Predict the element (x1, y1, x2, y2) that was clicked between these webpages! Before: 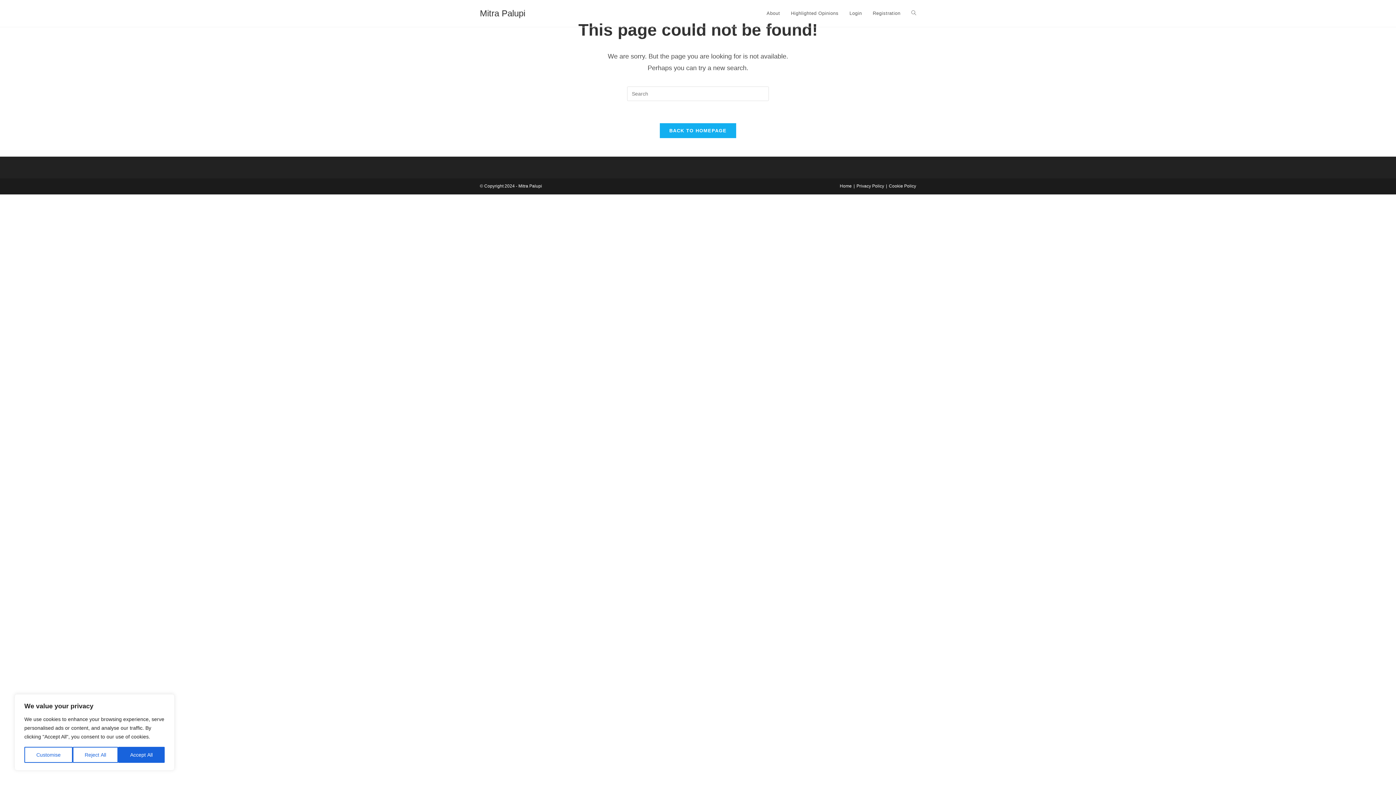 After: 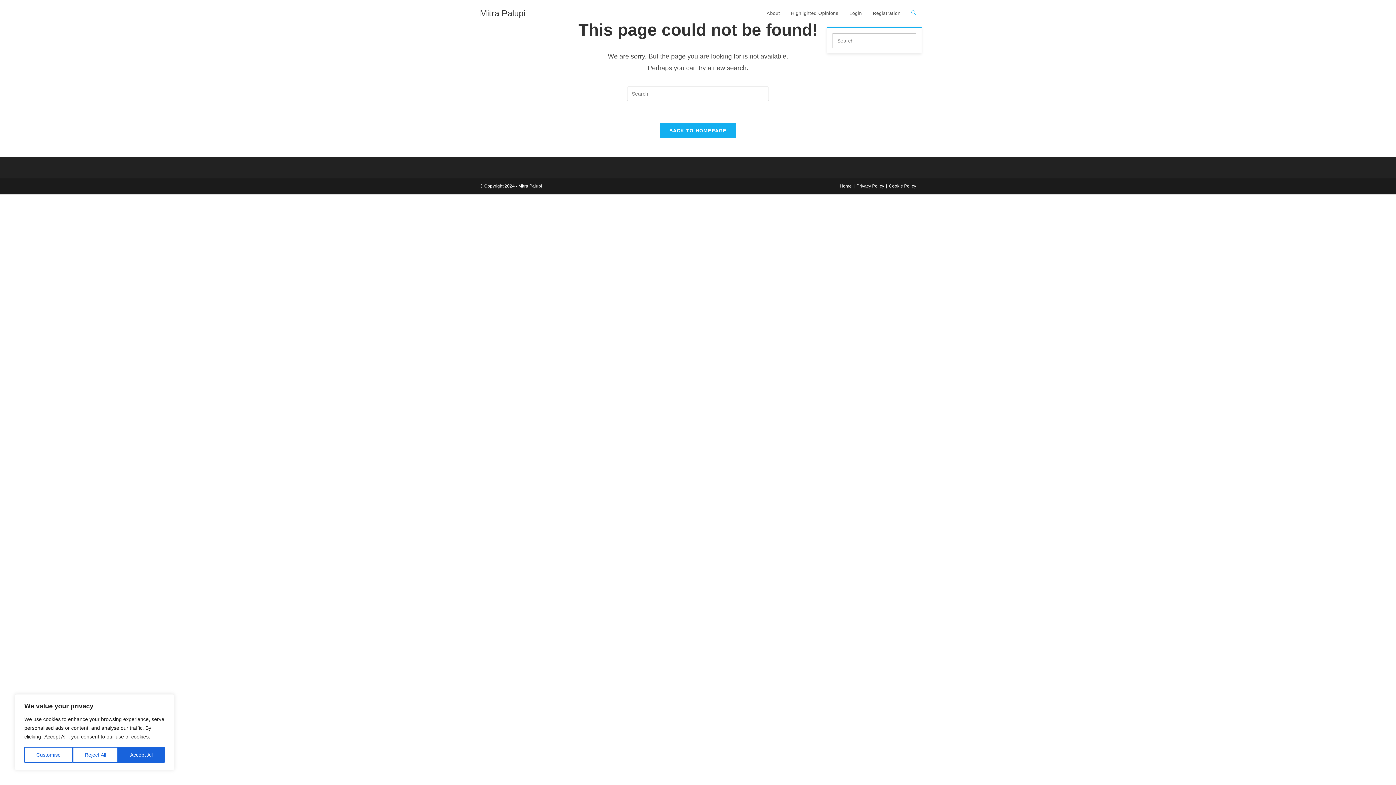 Action: bbox: (906, 0, 921, 26) label: Toggle website search